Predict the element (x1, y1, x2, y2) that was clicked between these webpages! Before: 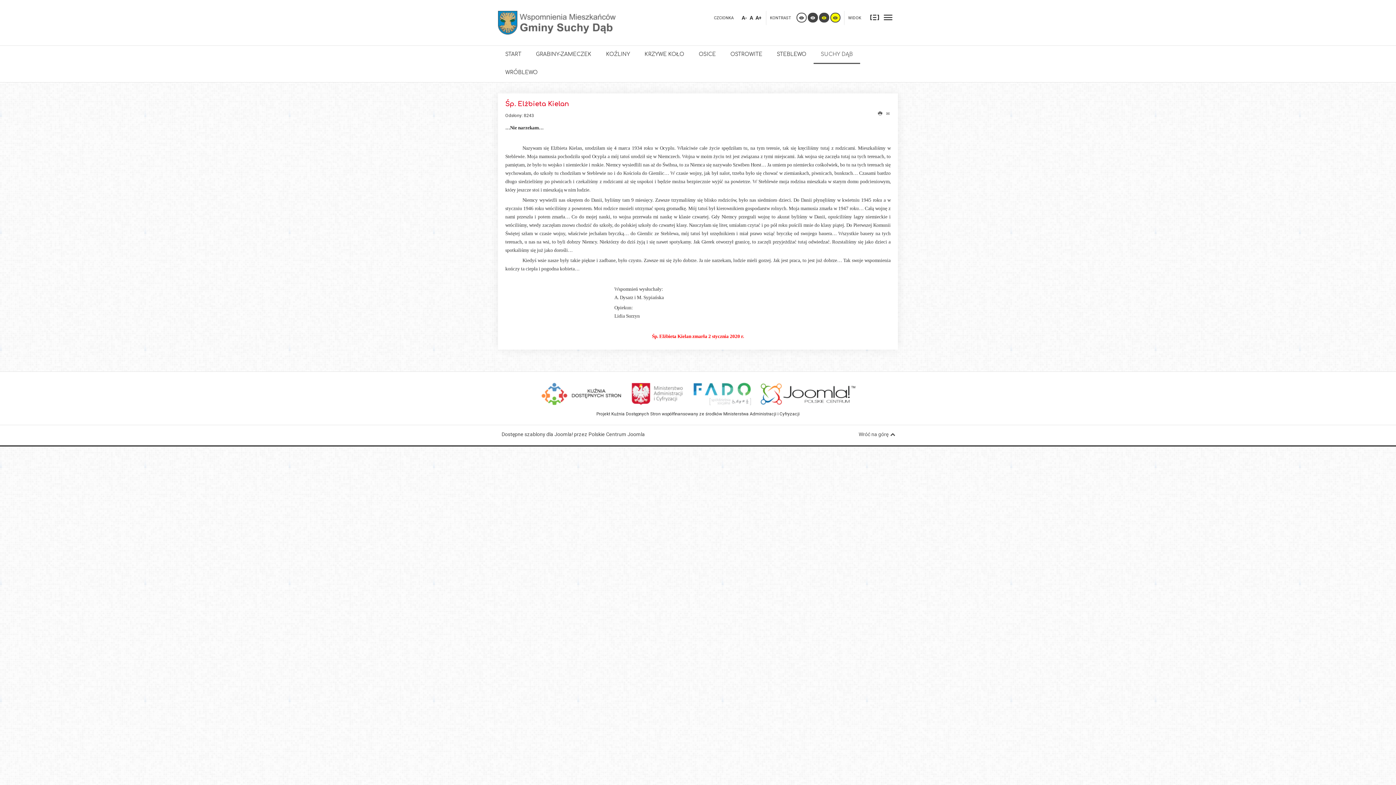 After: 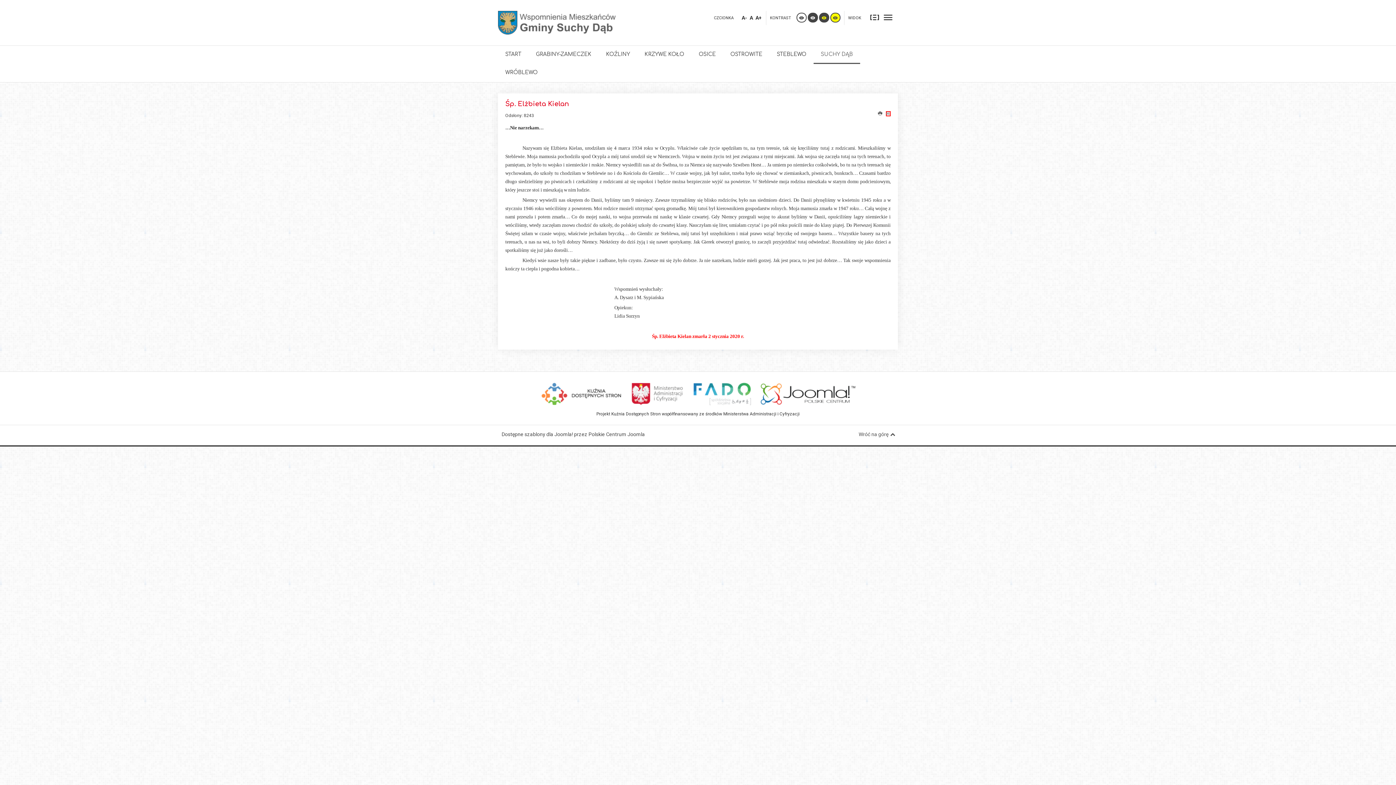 Action: bbox: (886, 111, 890, 116) label: E-mail